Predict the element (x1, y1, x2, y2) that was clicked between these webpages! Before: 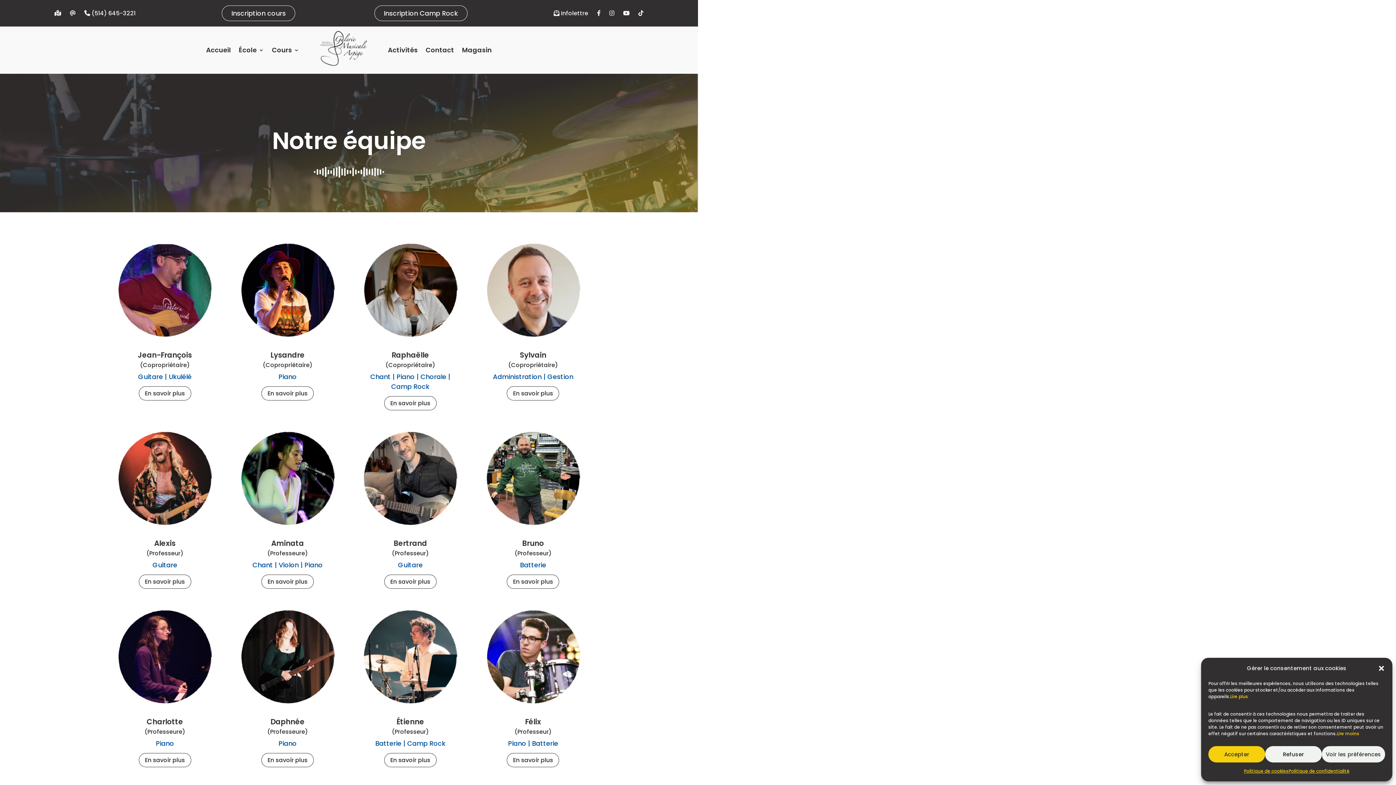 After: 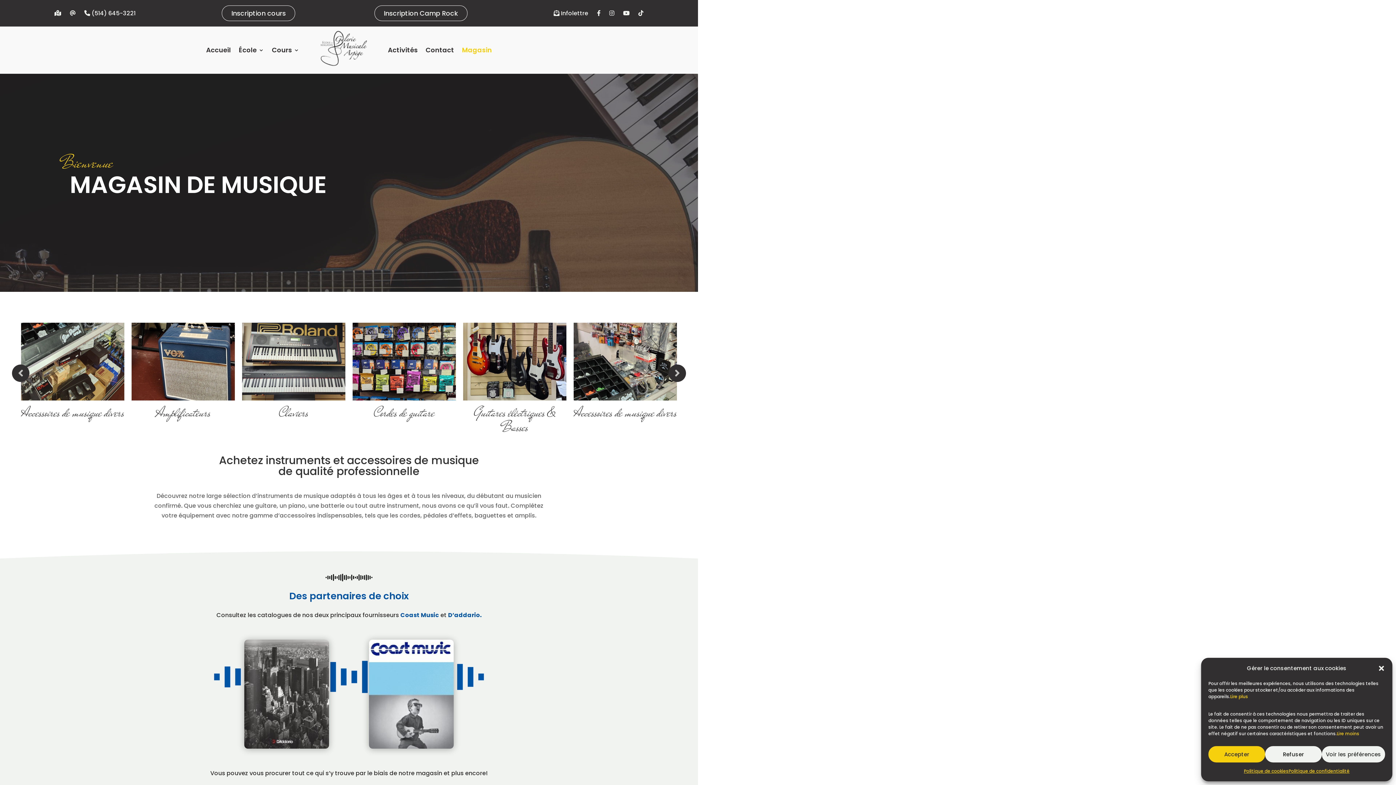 Action: bbox: (462, 30, 492, 70) label: Magasin